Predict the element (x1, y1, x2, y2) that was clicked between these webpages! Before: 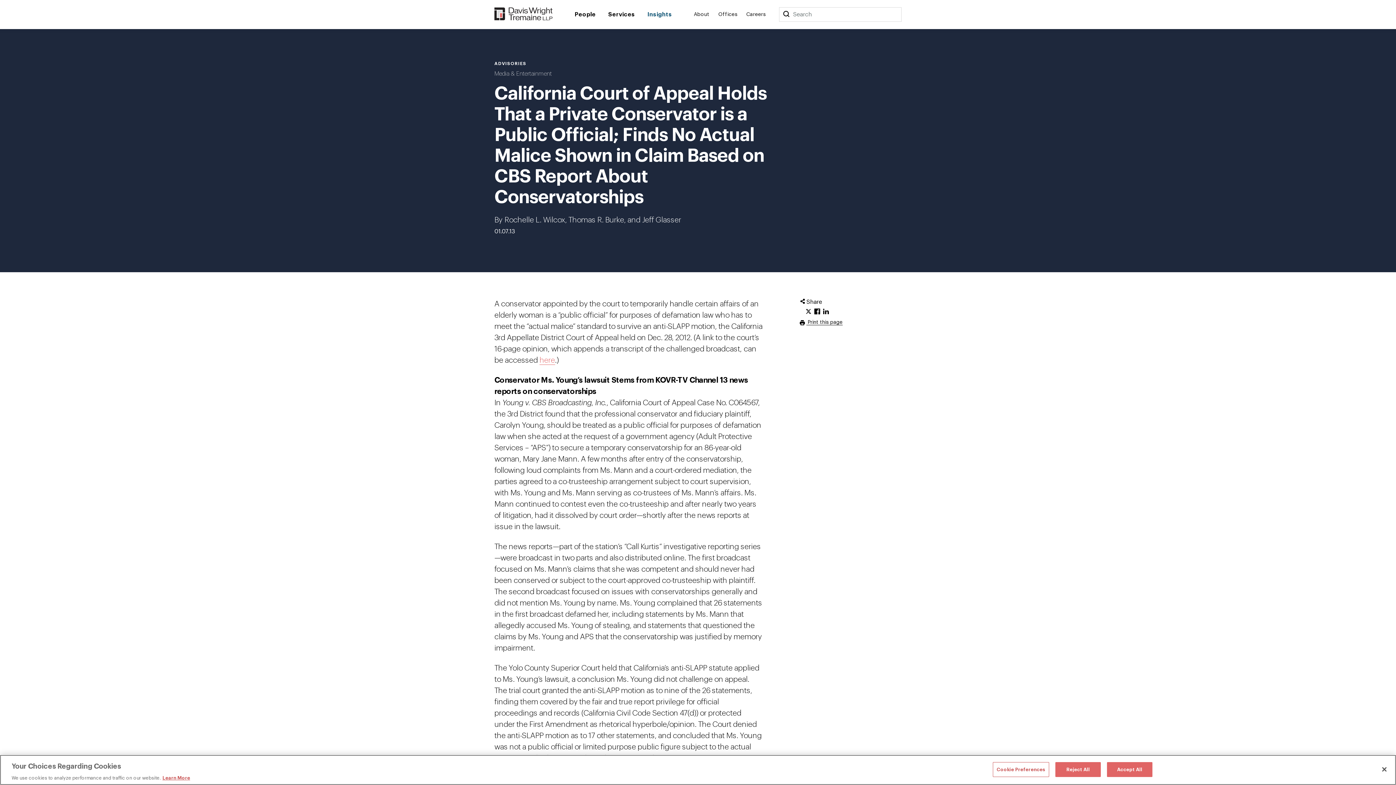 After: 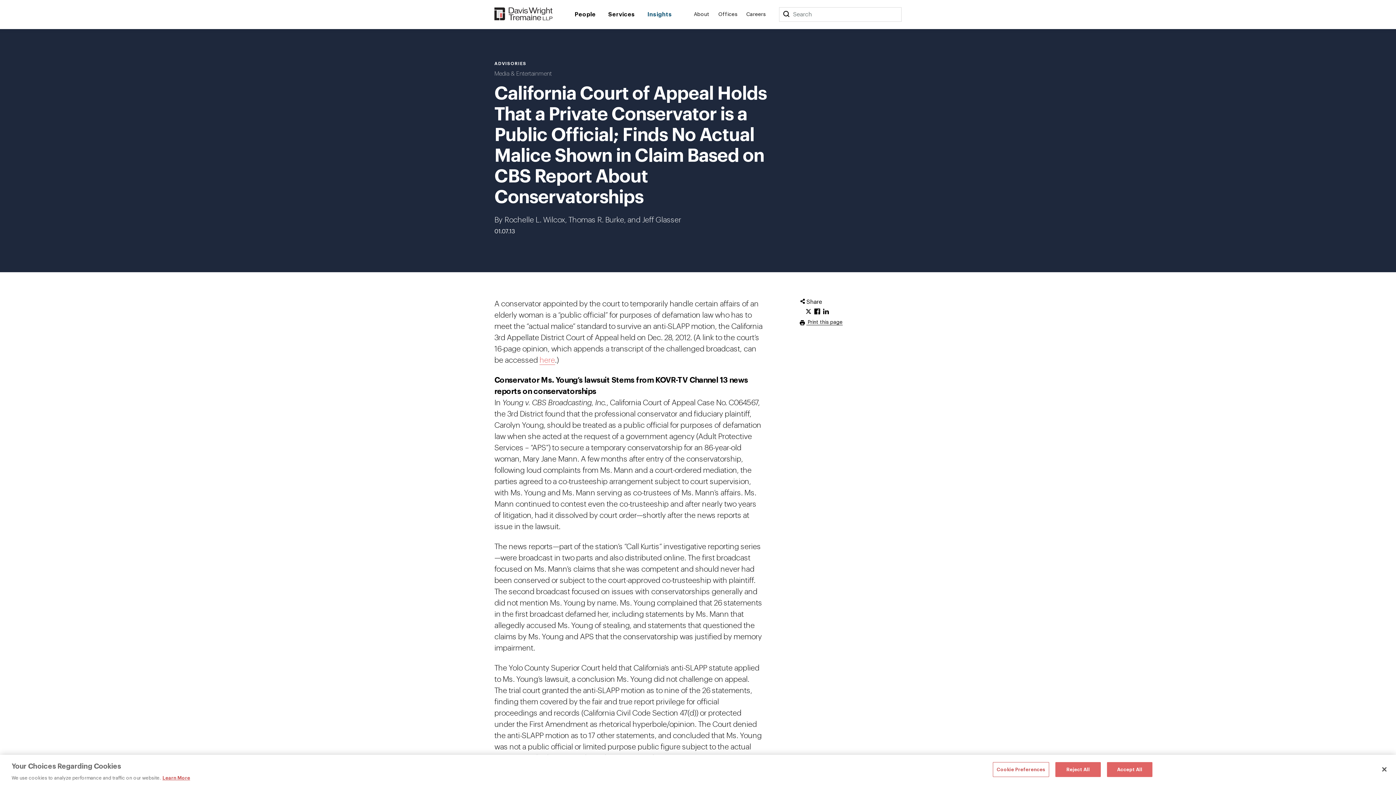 Action: label: Click to share URL on Facebook. bbox: (814, 308, 820, 315)